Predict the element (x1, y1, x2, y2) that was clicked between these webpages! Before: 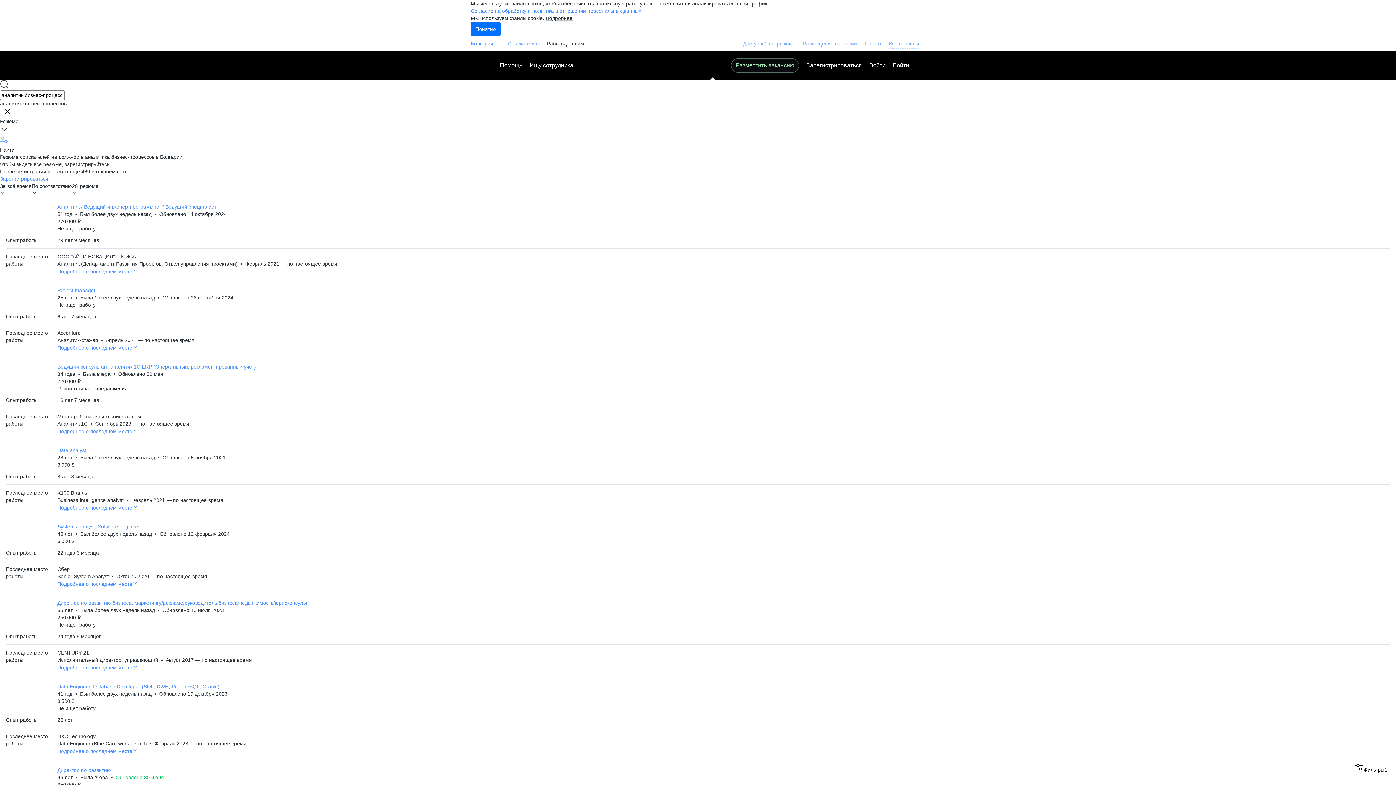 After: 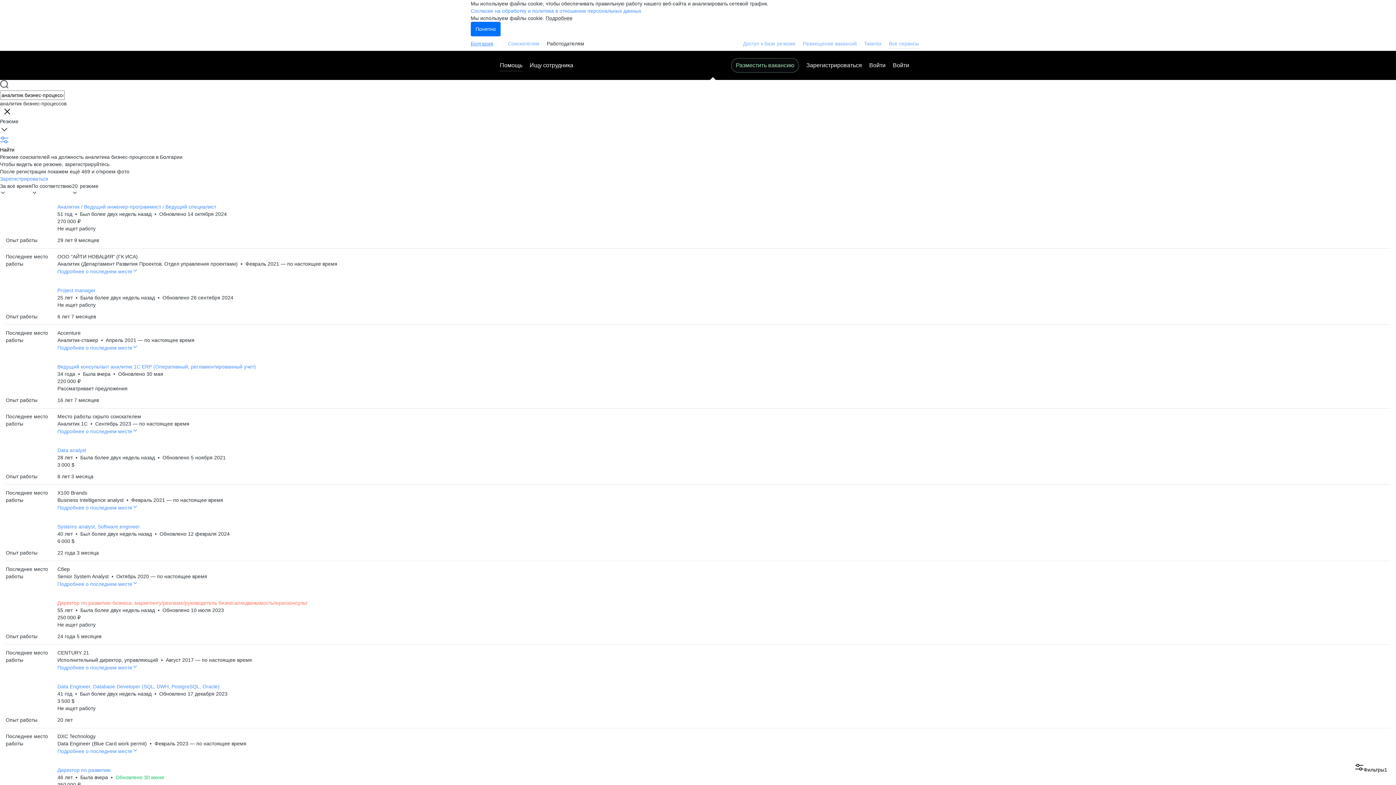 Action: bbox: (57, 599, 1390, 606) label: Директор по развитию бизнеса, маркетингу/рекламе/руководитель бизнеса/недвижимость/юрисконсульт